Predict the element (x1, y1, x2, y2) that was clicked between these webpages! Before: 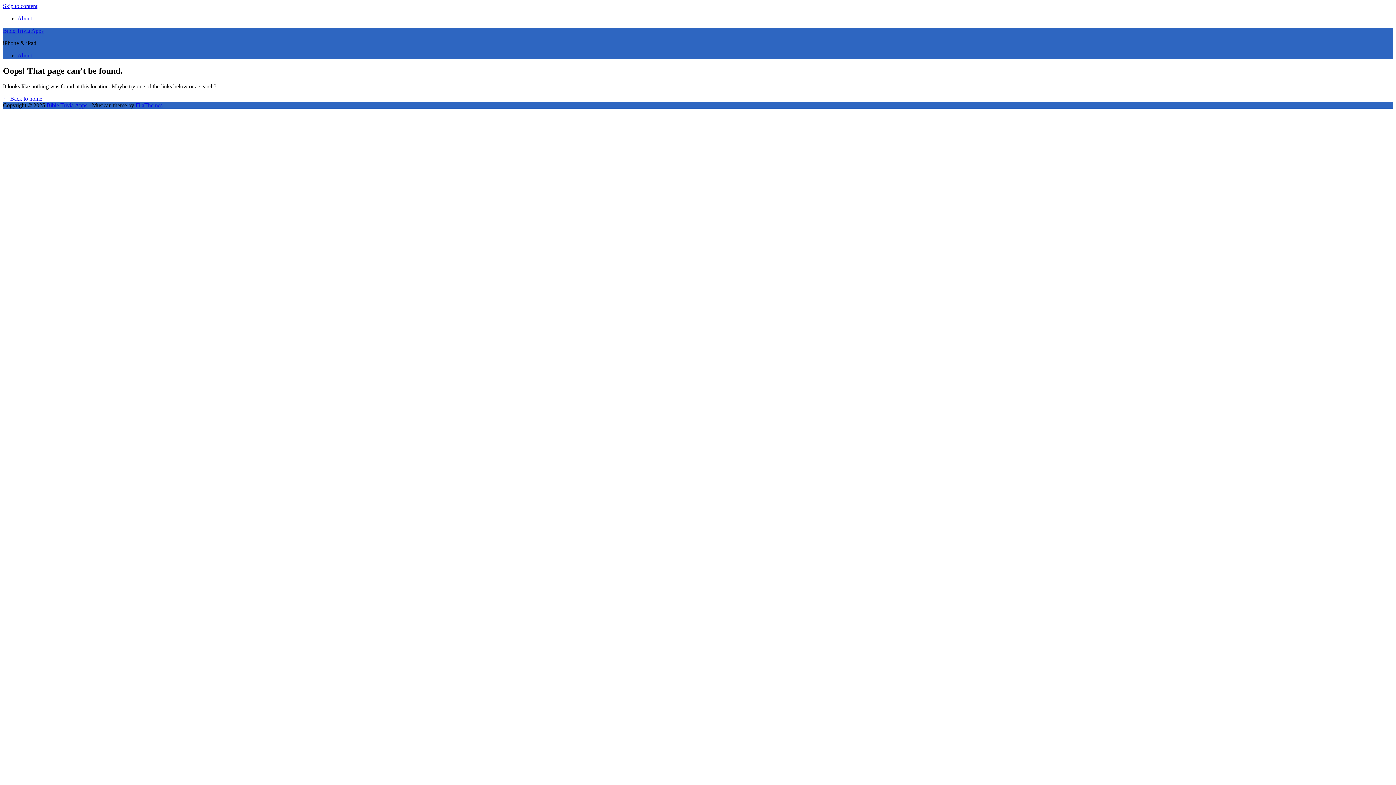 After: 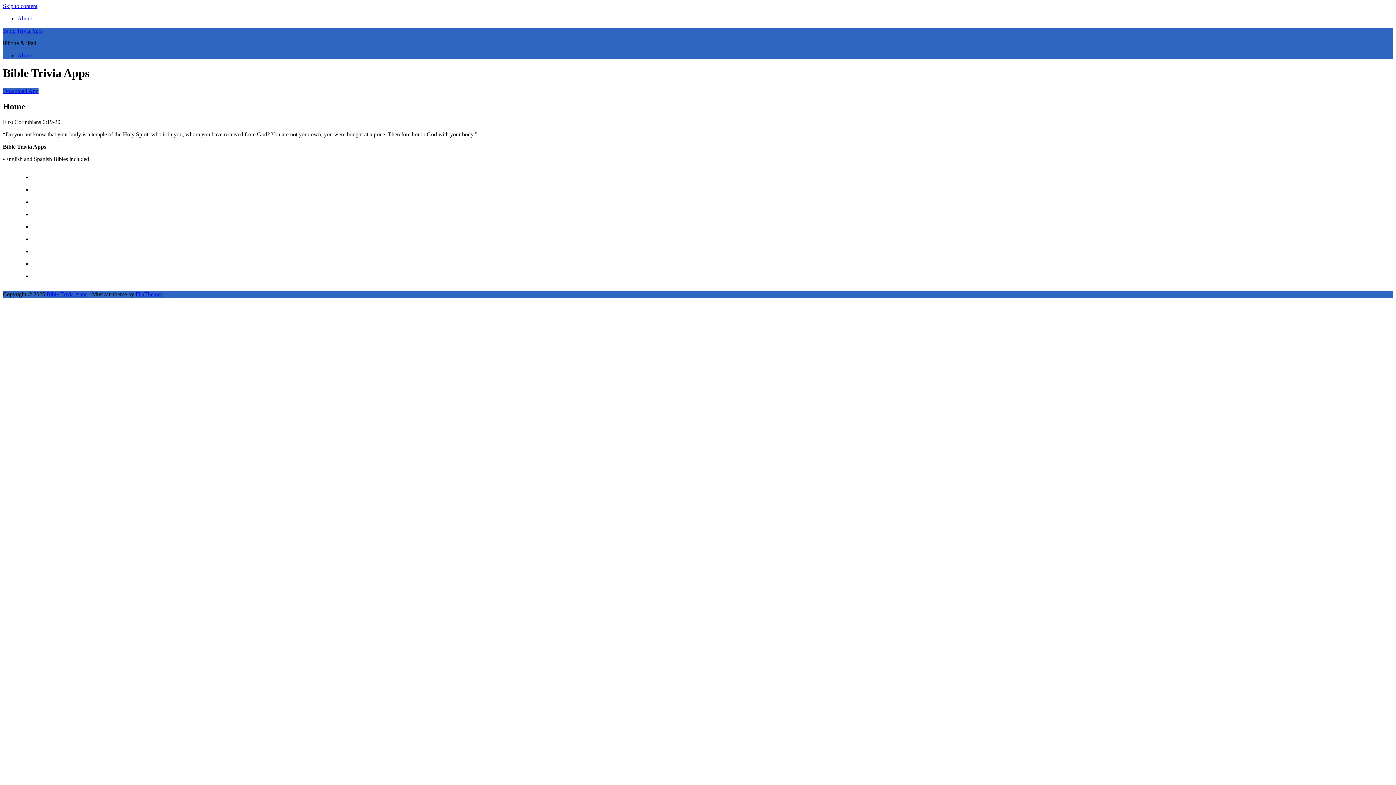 Action: bbox: (2, 27, 43, 33) label: Bible Trivia Apps